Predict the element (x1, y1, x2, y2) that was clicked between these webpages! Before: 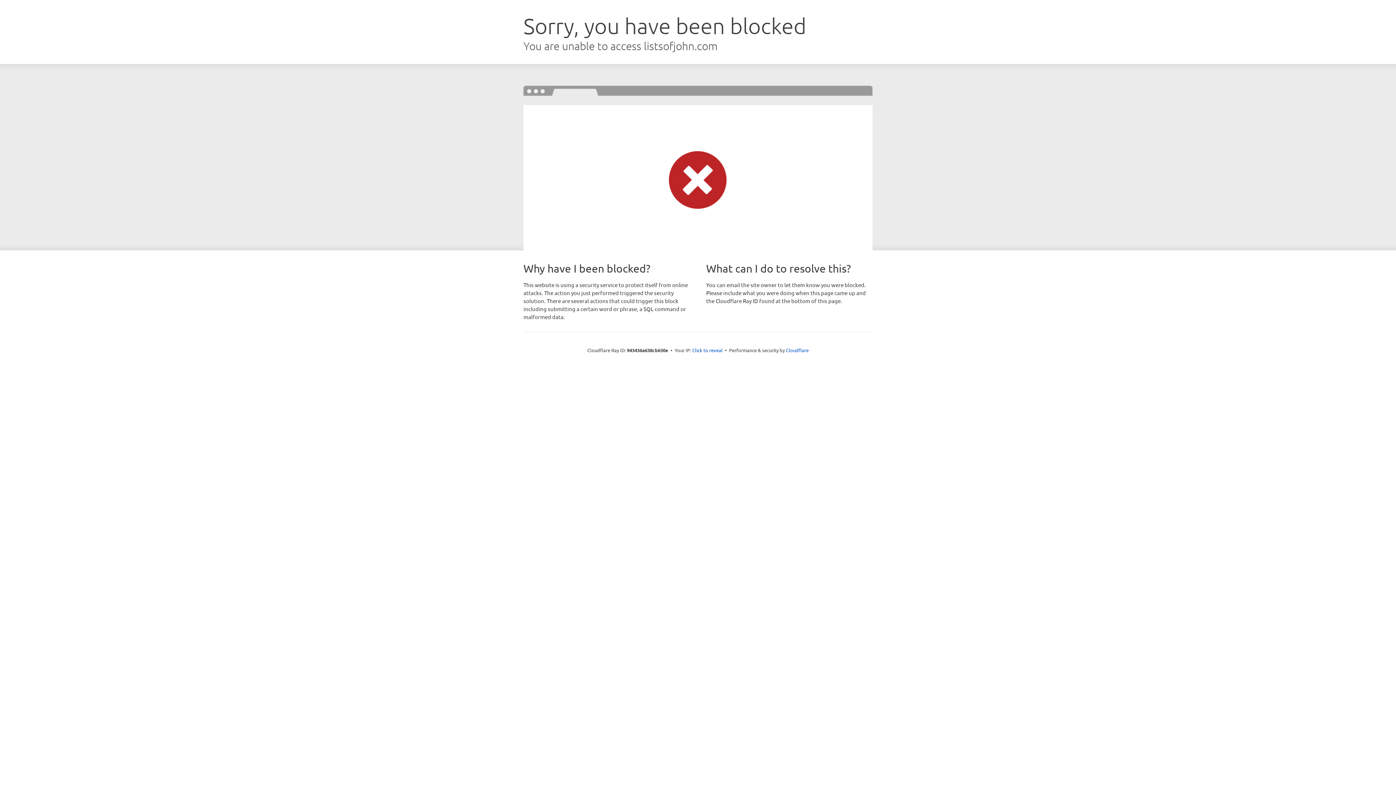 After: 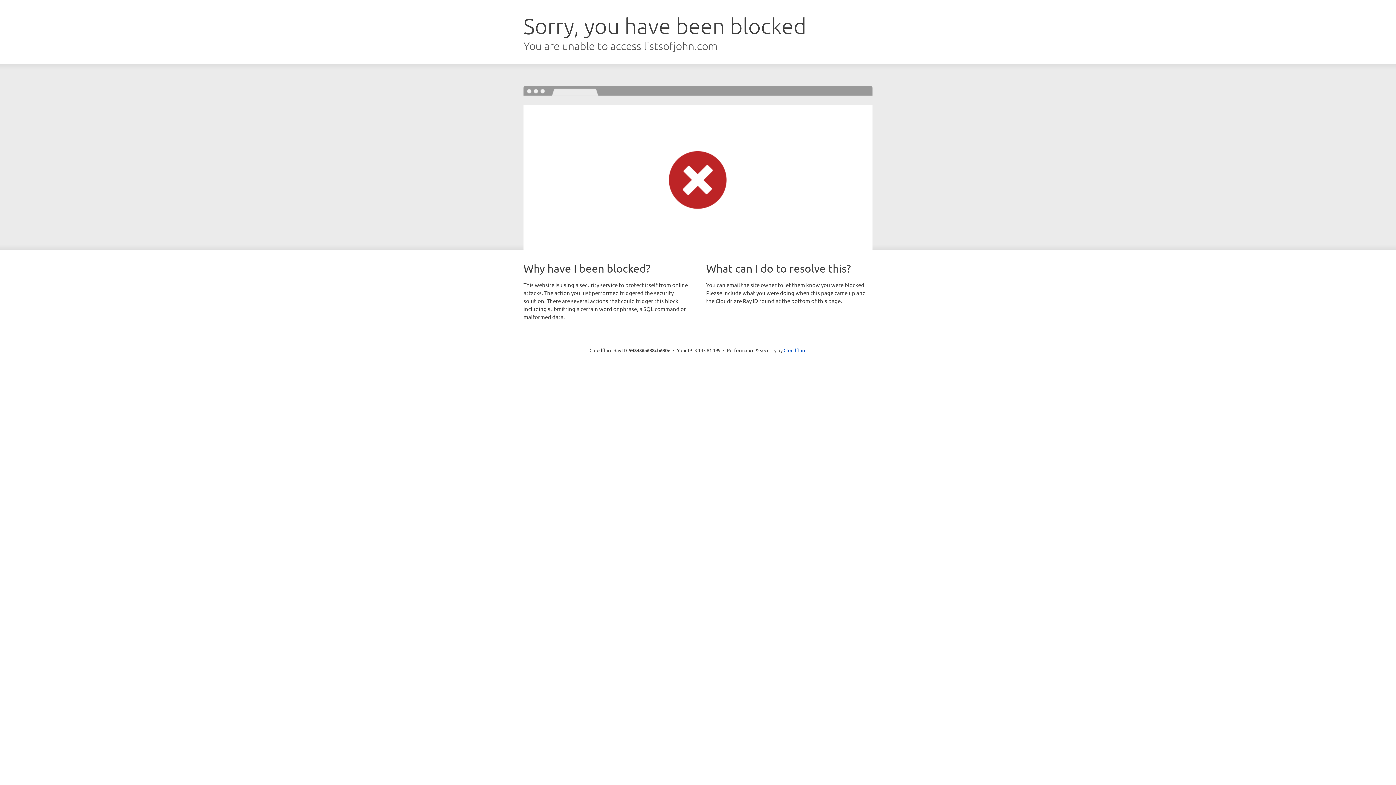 Action: label: Click to reveal bbox: (692, 346, 722, 353)